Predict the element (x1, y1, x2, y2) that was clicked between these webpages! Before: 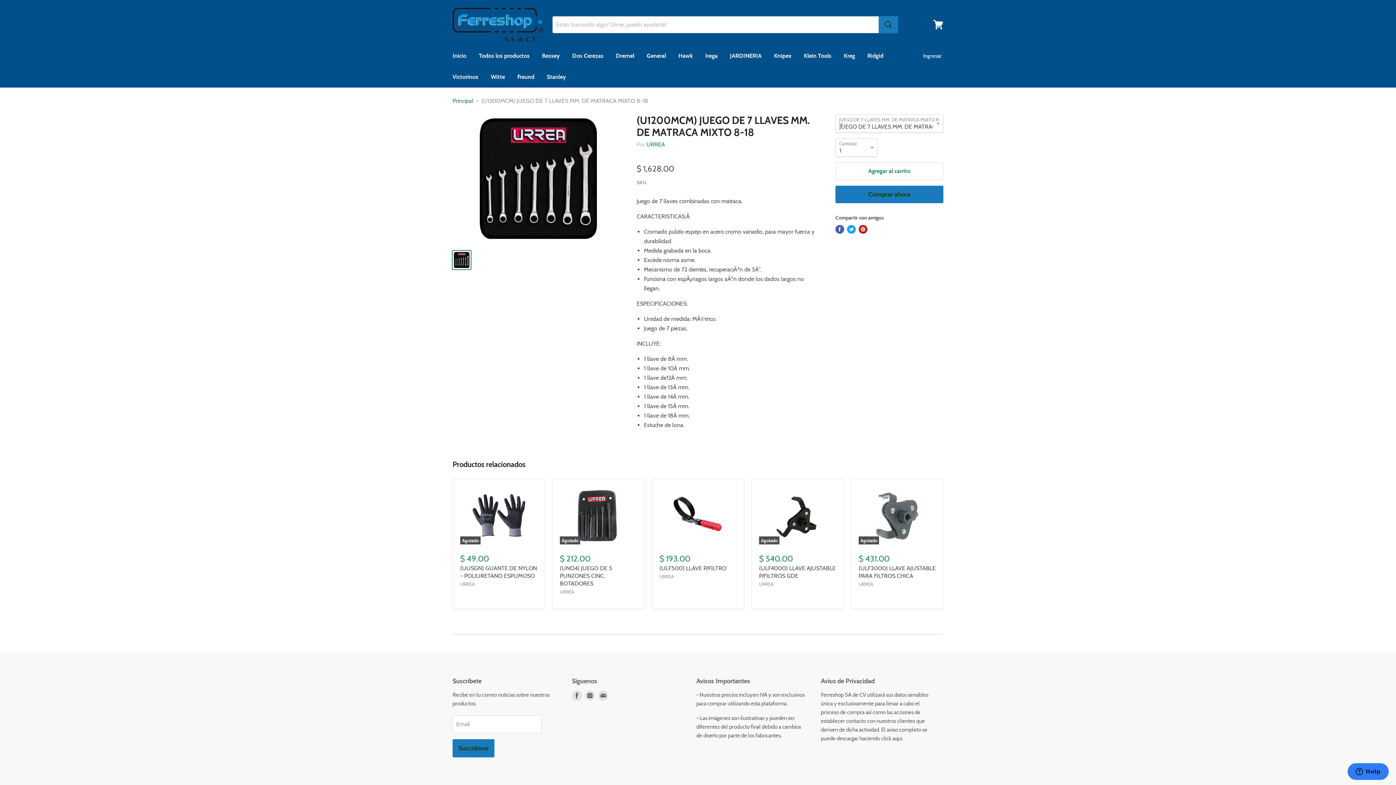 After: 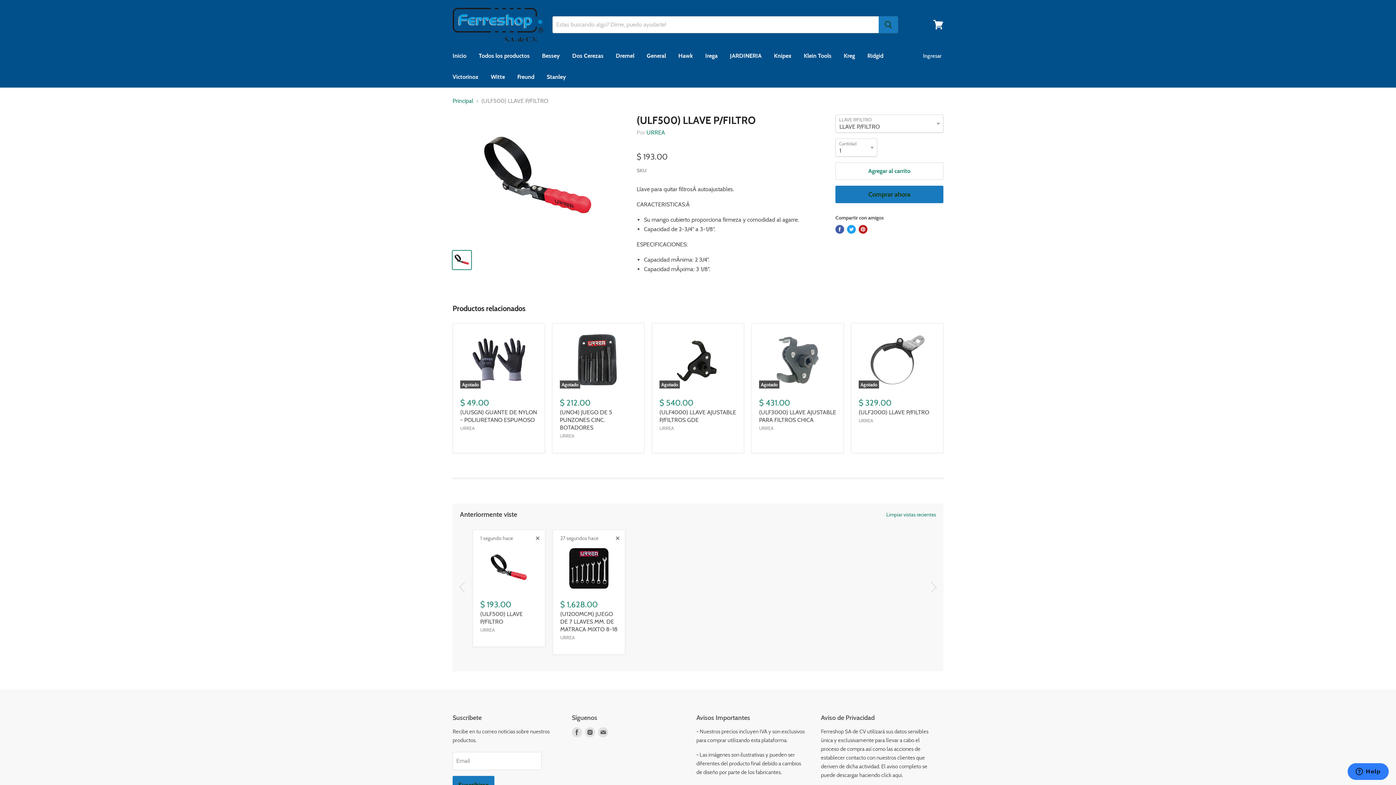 Action: label: (ULF500) LLAVE P/FILTRO bbox: (659, 565, 726, 572)